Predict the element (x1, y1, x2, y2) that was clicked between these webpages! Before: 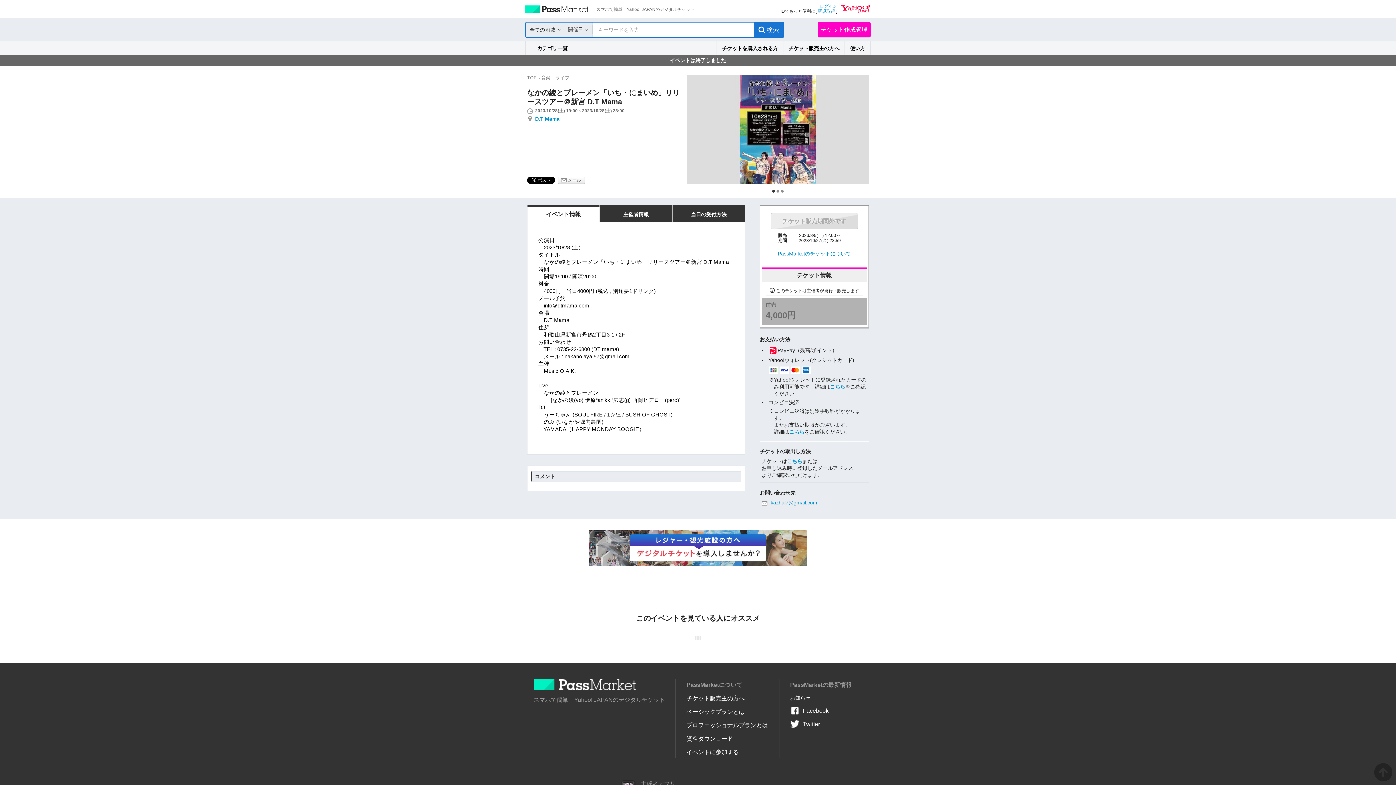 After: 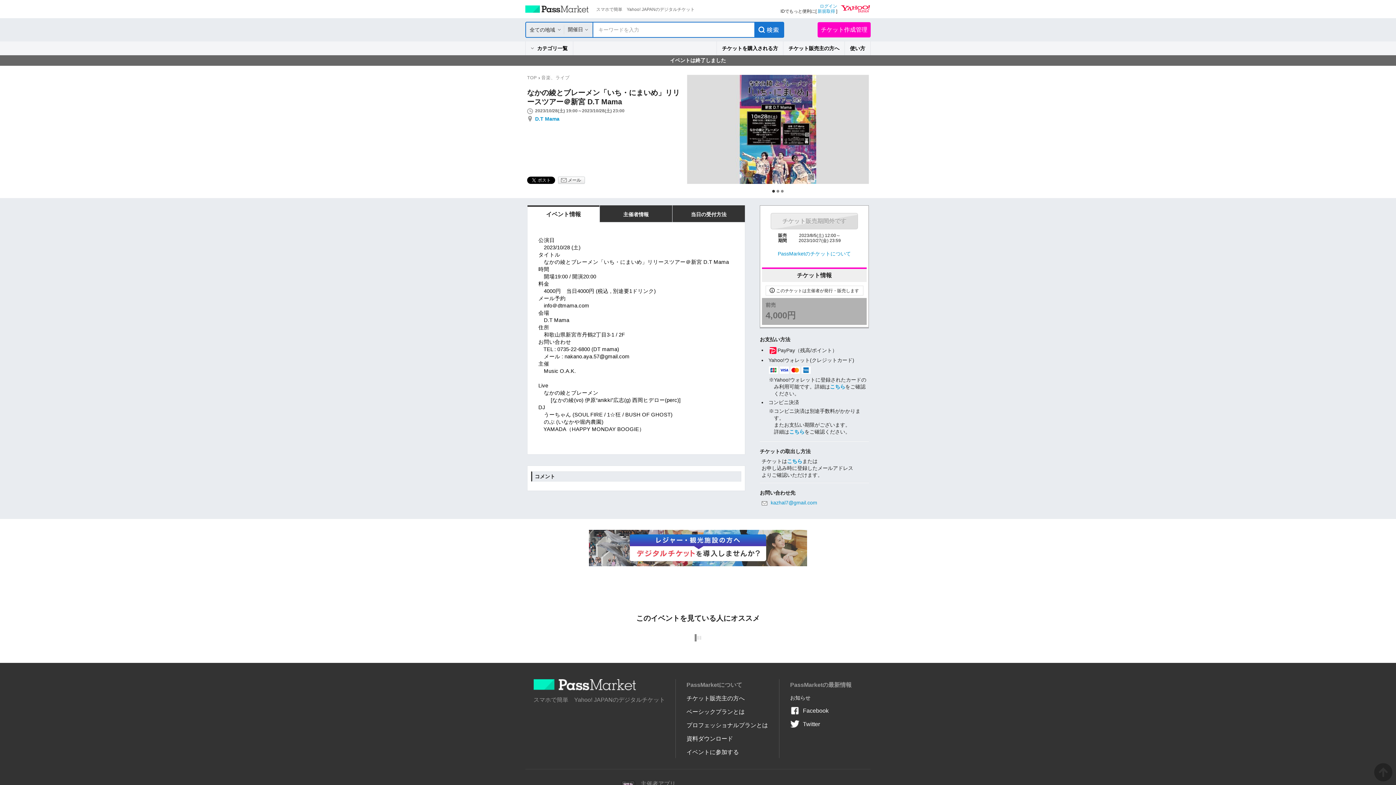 Action: label: イベント情報 bbox: (527, 205, 599, 222)